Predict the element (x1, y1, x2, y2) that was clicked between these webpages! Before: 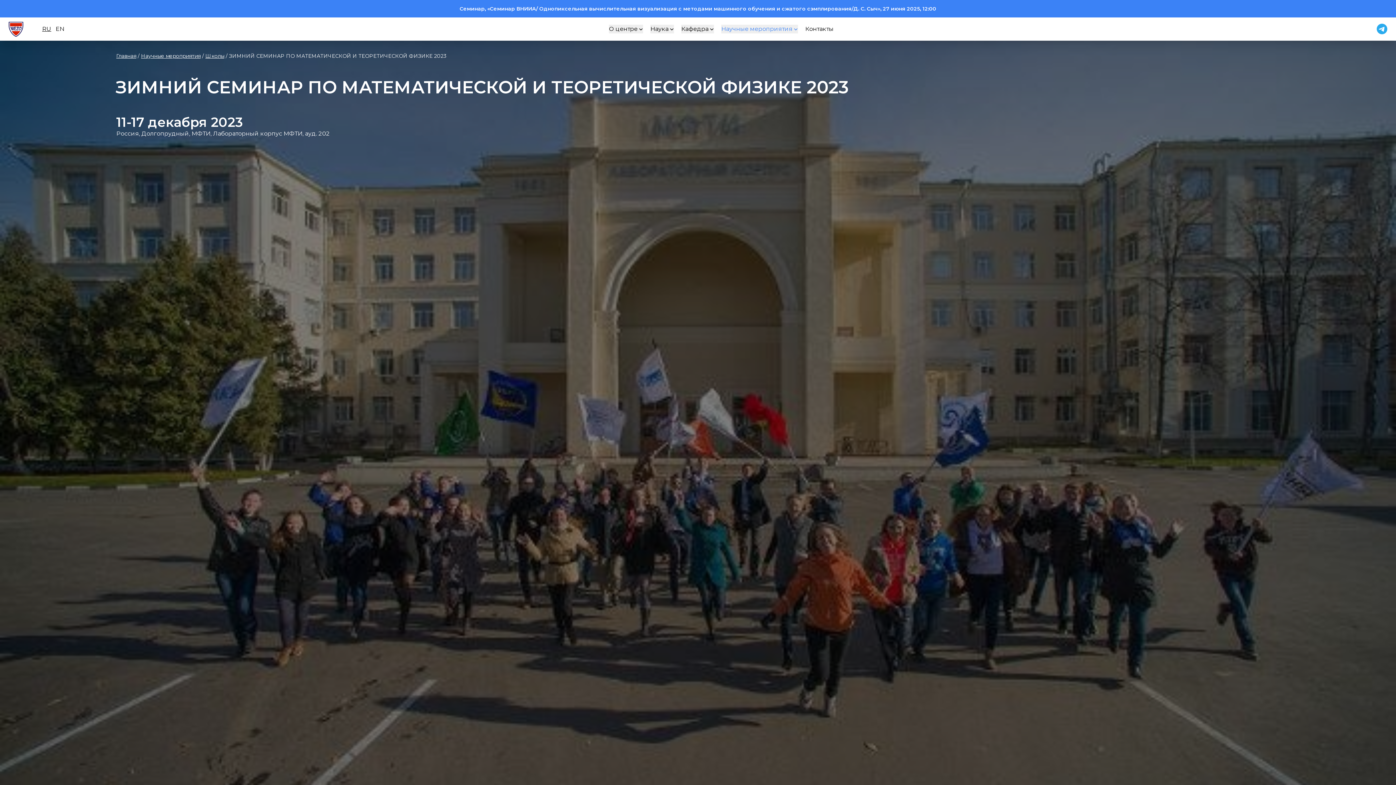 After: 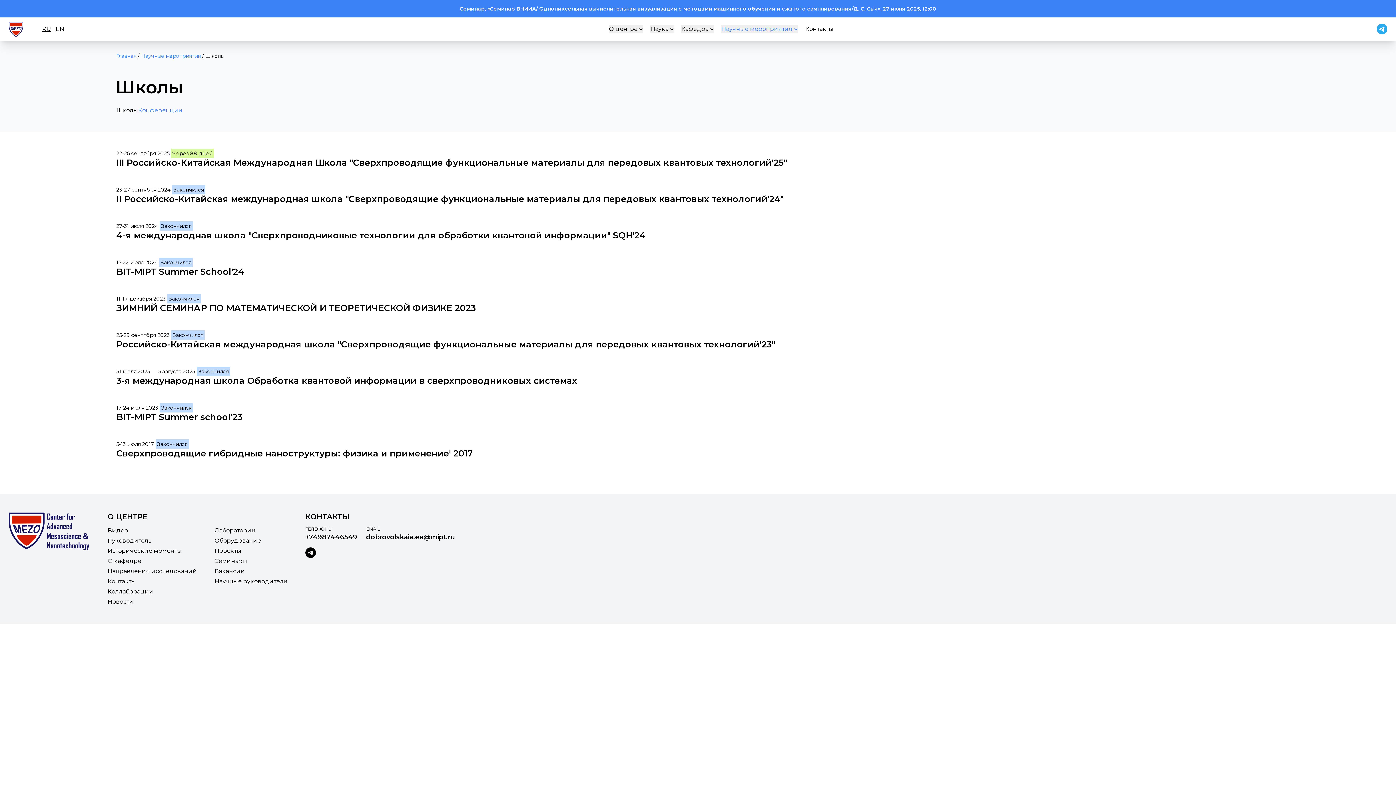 Action: bbox: (205, 52, 224, 59) label: Школы